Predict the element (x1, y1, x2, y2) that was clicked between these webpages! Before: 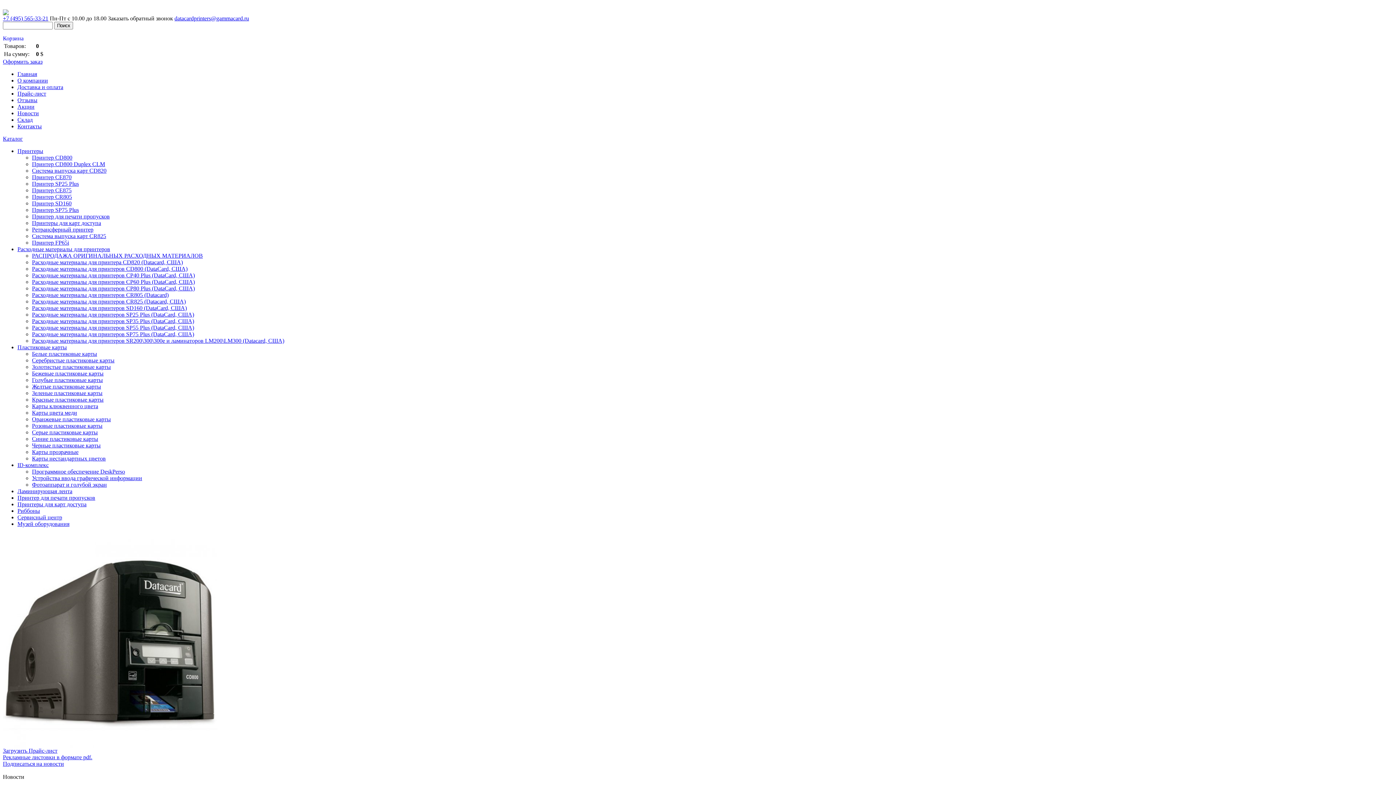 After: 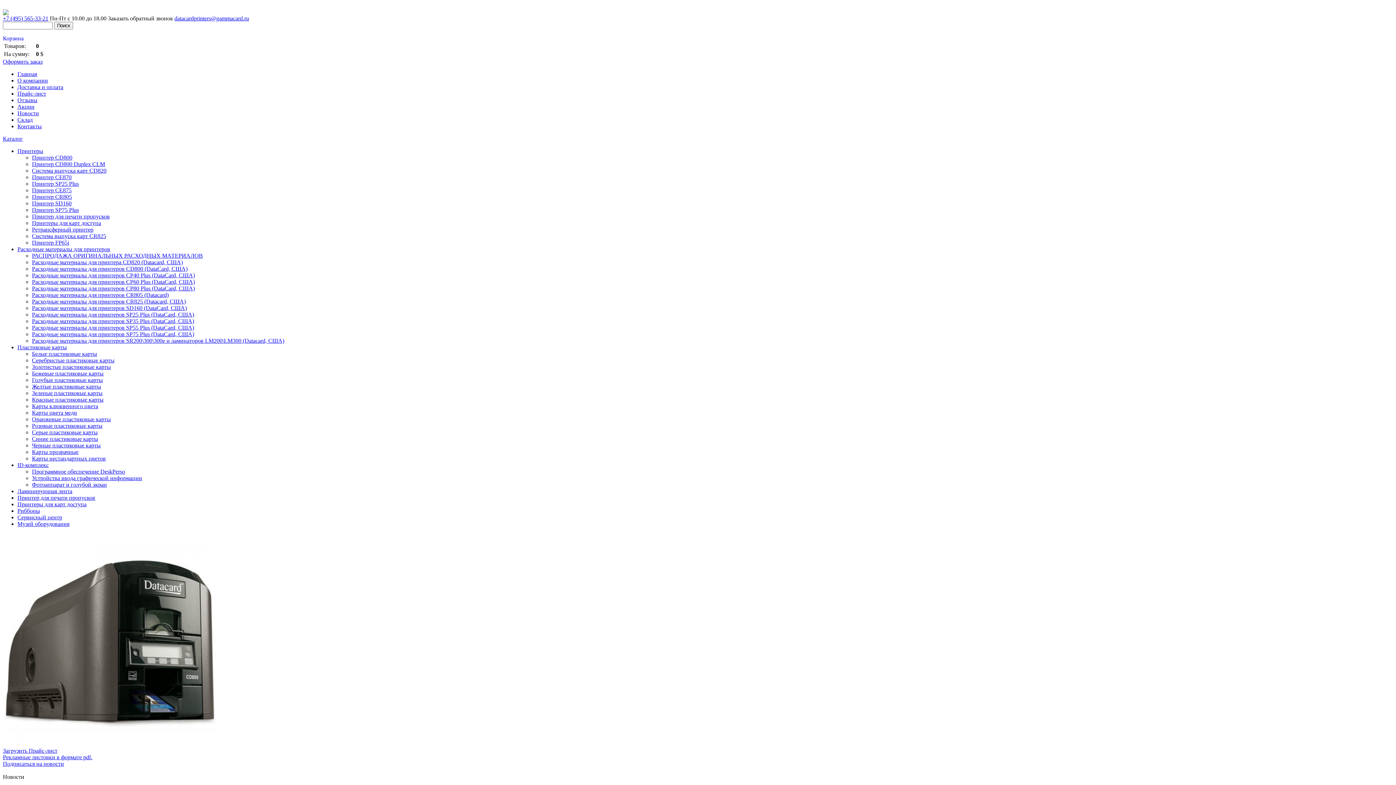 Action: label: Каталог bbox: (2, 135, 22, 141)